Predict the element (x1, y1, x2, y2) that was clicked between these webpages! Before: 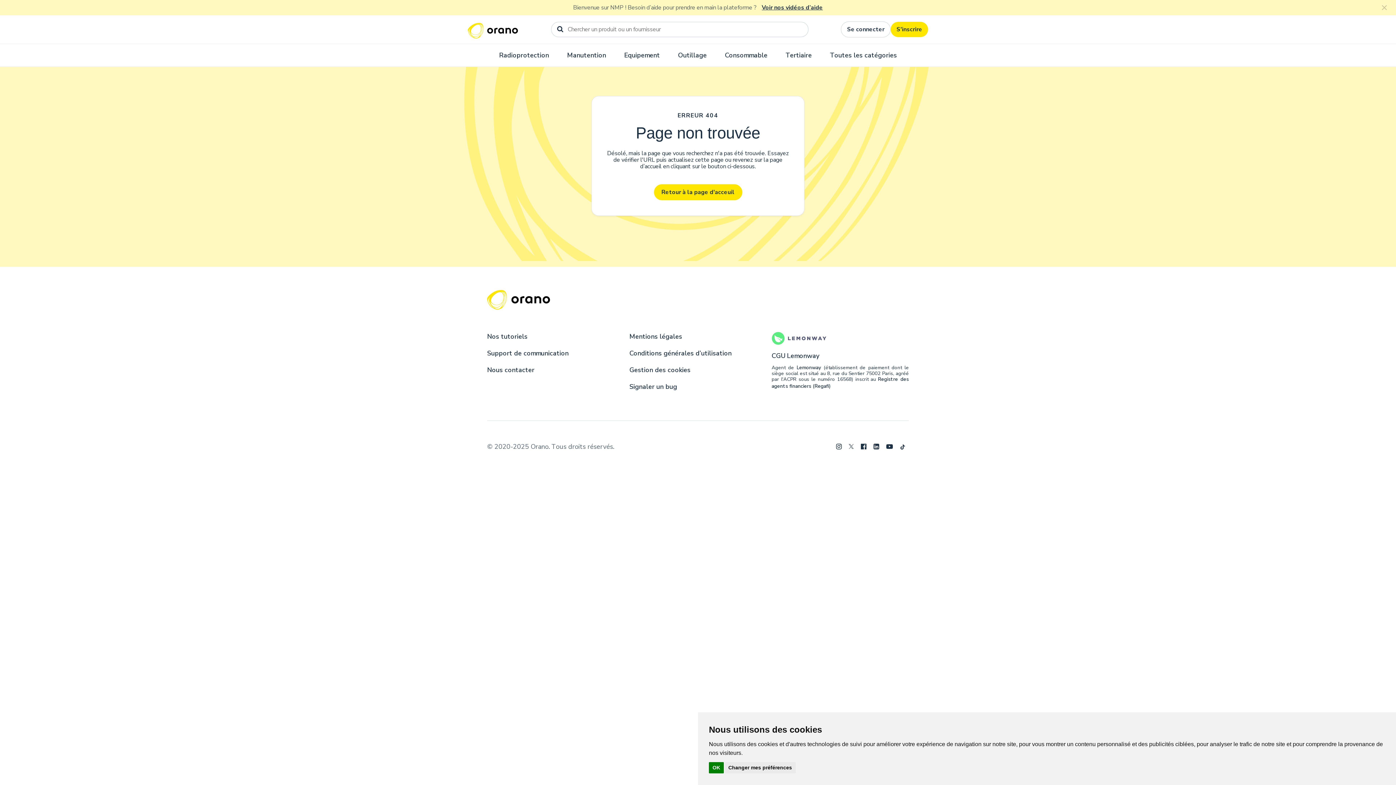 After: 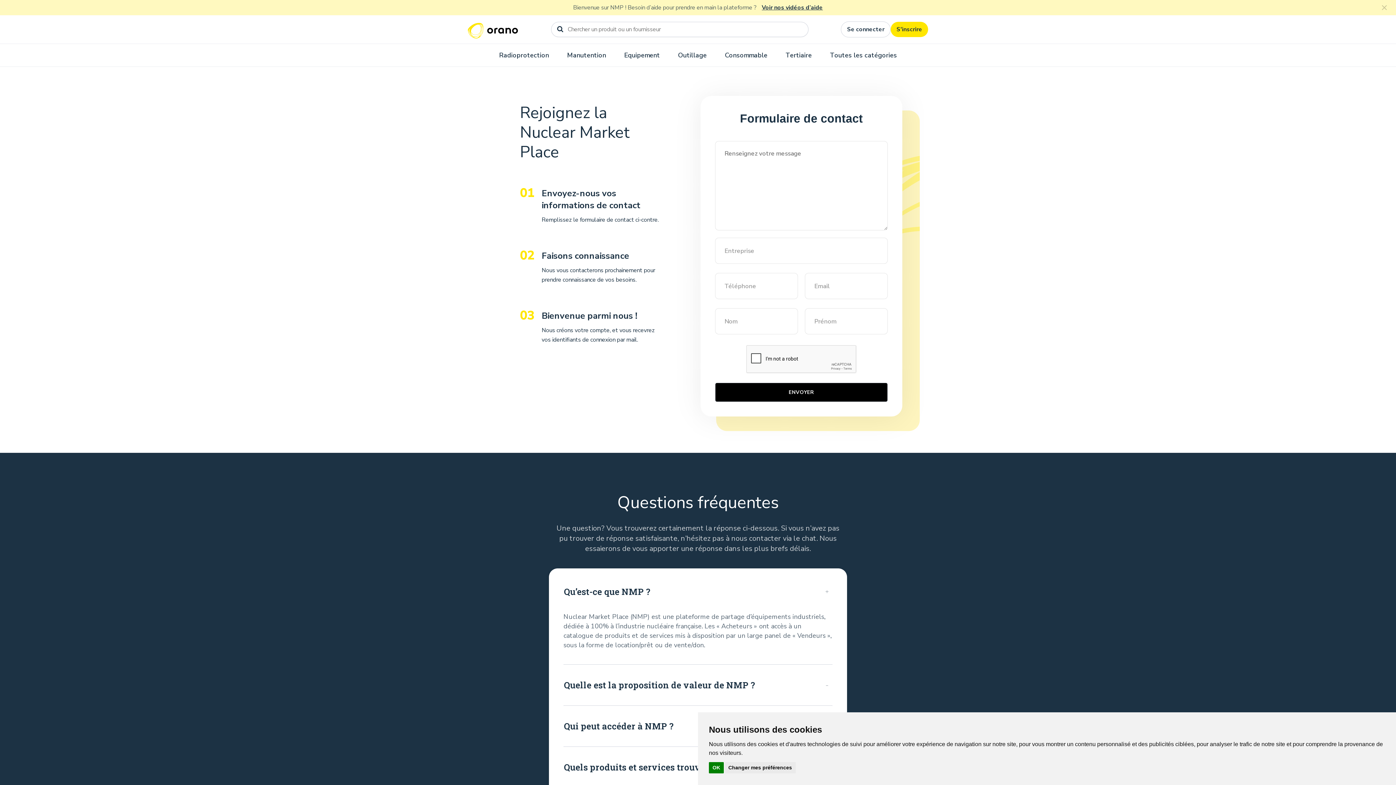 Action: label: Nous contacter bbox: (487, 365, 534, 374)